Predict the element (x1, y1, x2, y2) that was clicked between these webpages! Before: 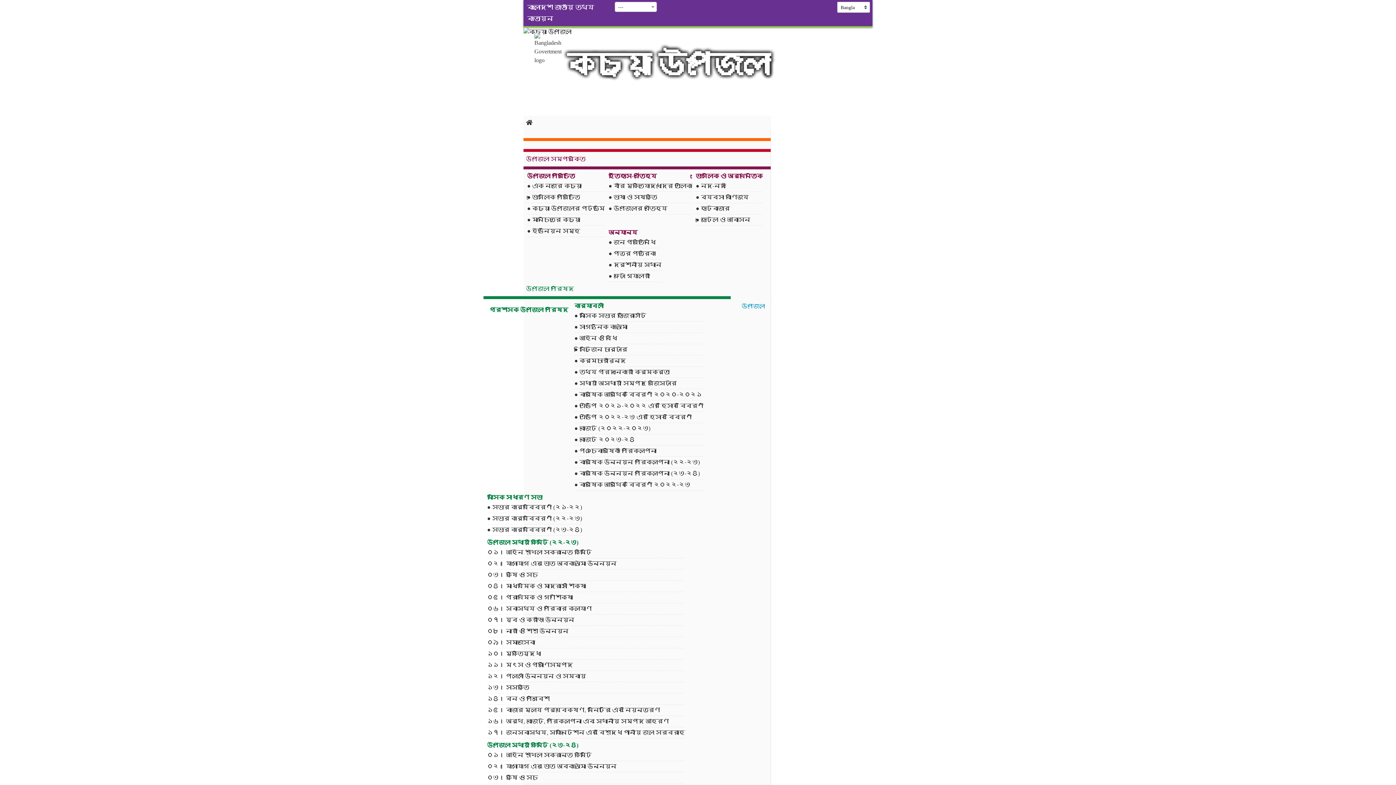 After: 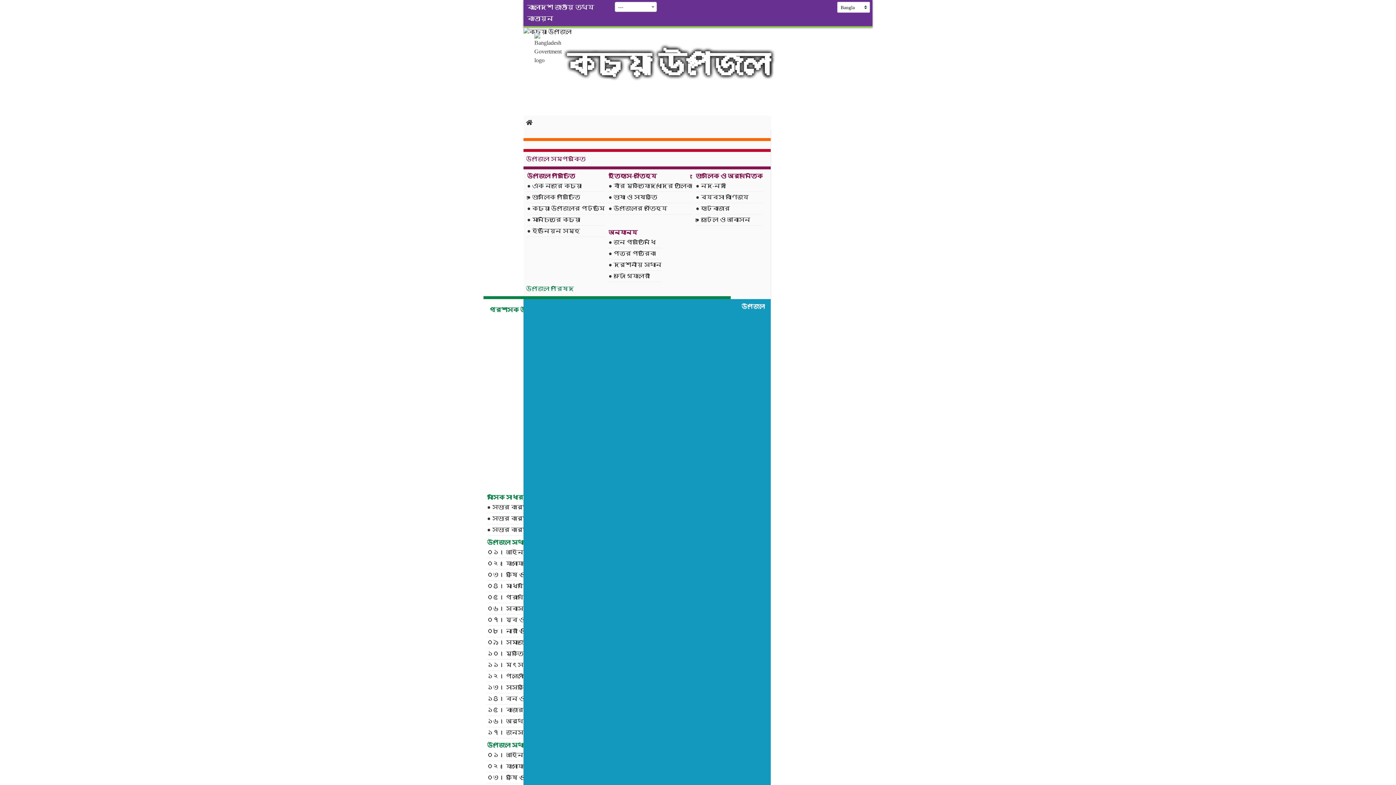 Action: label: উপজেলা প্রশাসন bbox: (523, 299, 770, 956)